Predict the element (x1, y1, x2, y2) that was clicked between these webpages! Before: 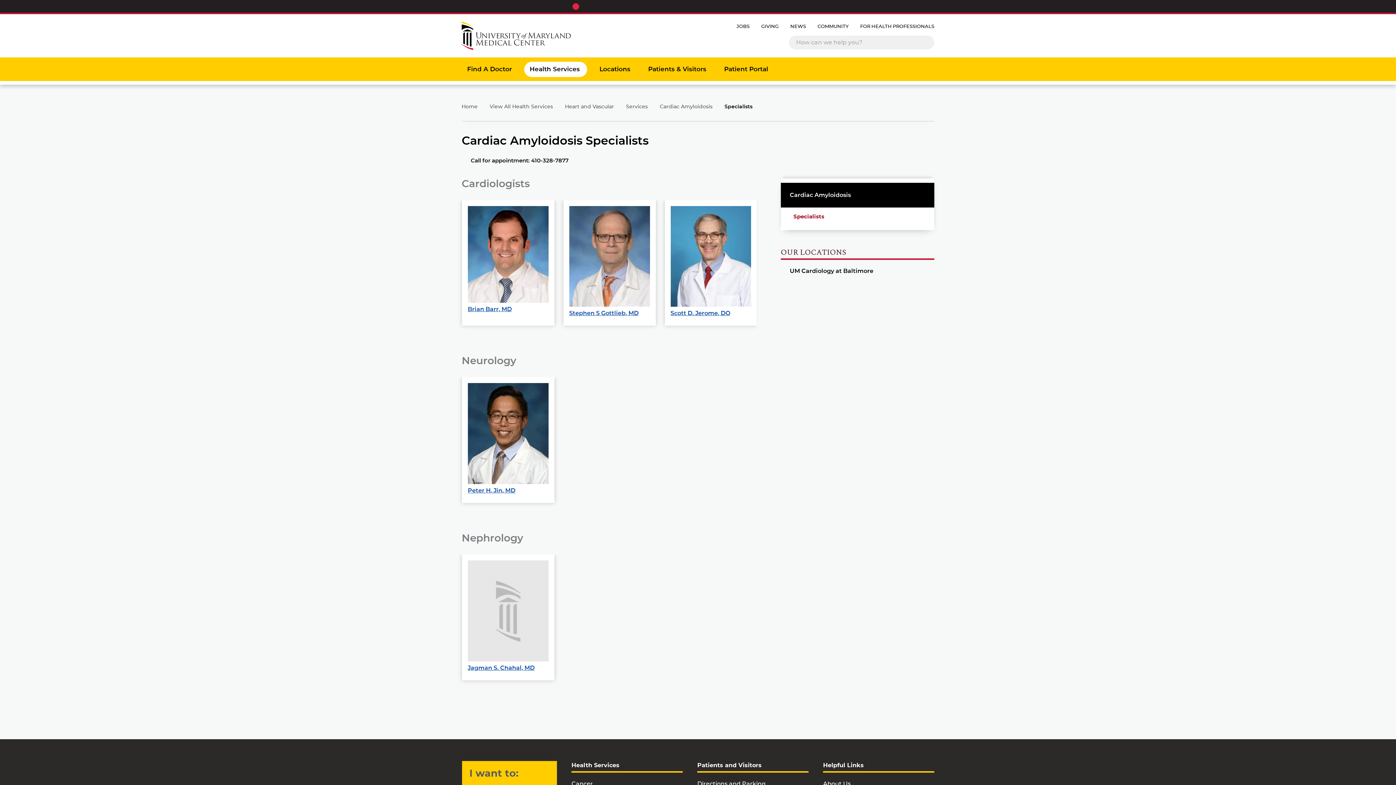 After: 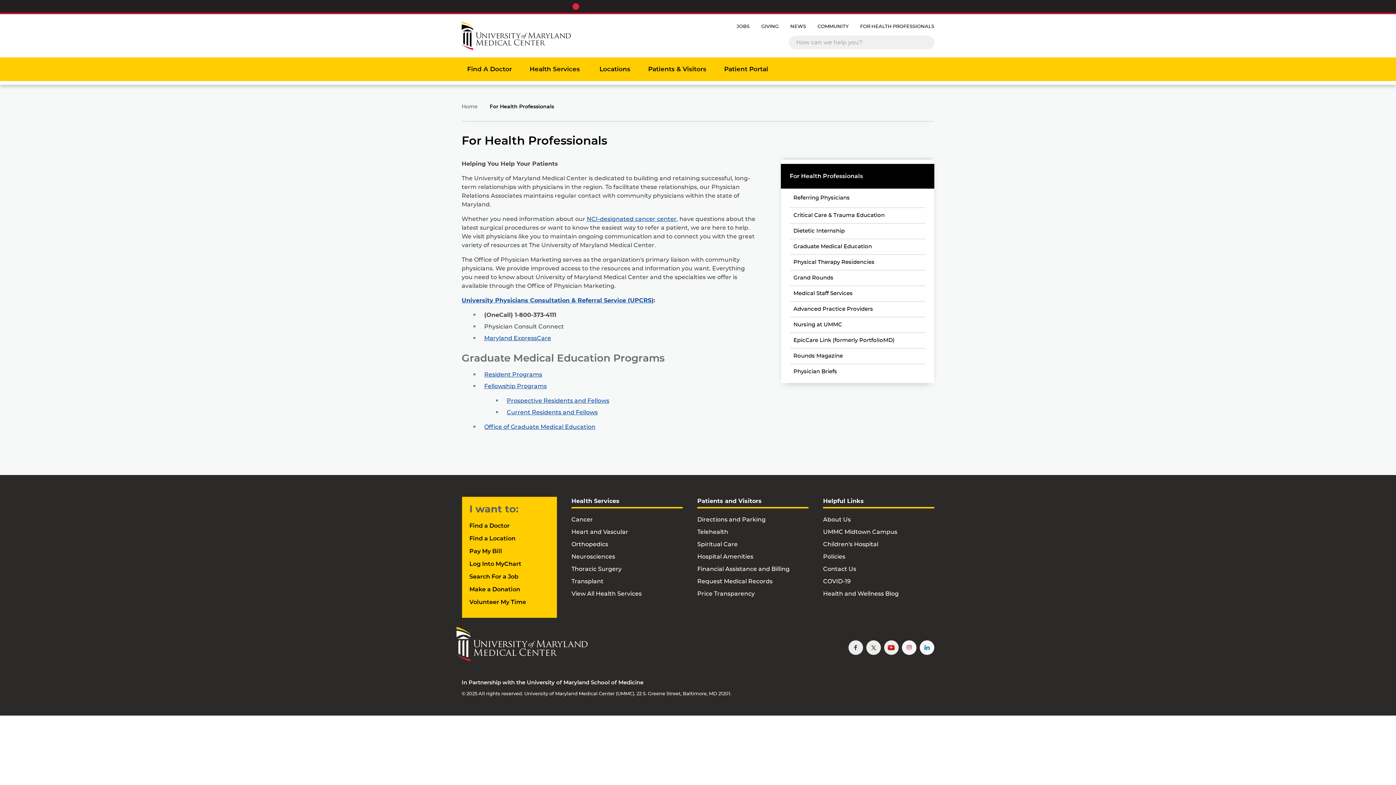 Action: label: FOR HEALTH PROFESSIONALS
LANDING PAGE bbox: (860, 24, 934, 29)